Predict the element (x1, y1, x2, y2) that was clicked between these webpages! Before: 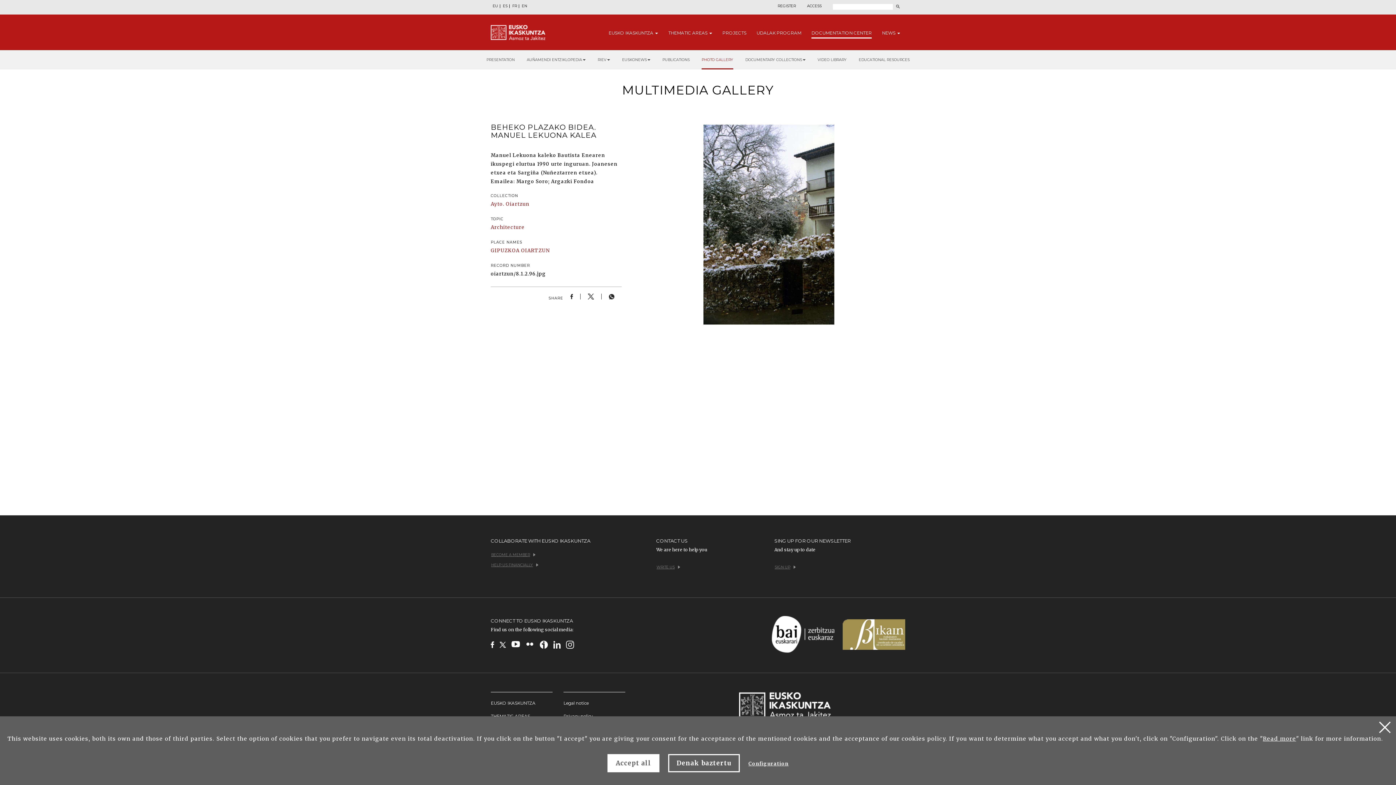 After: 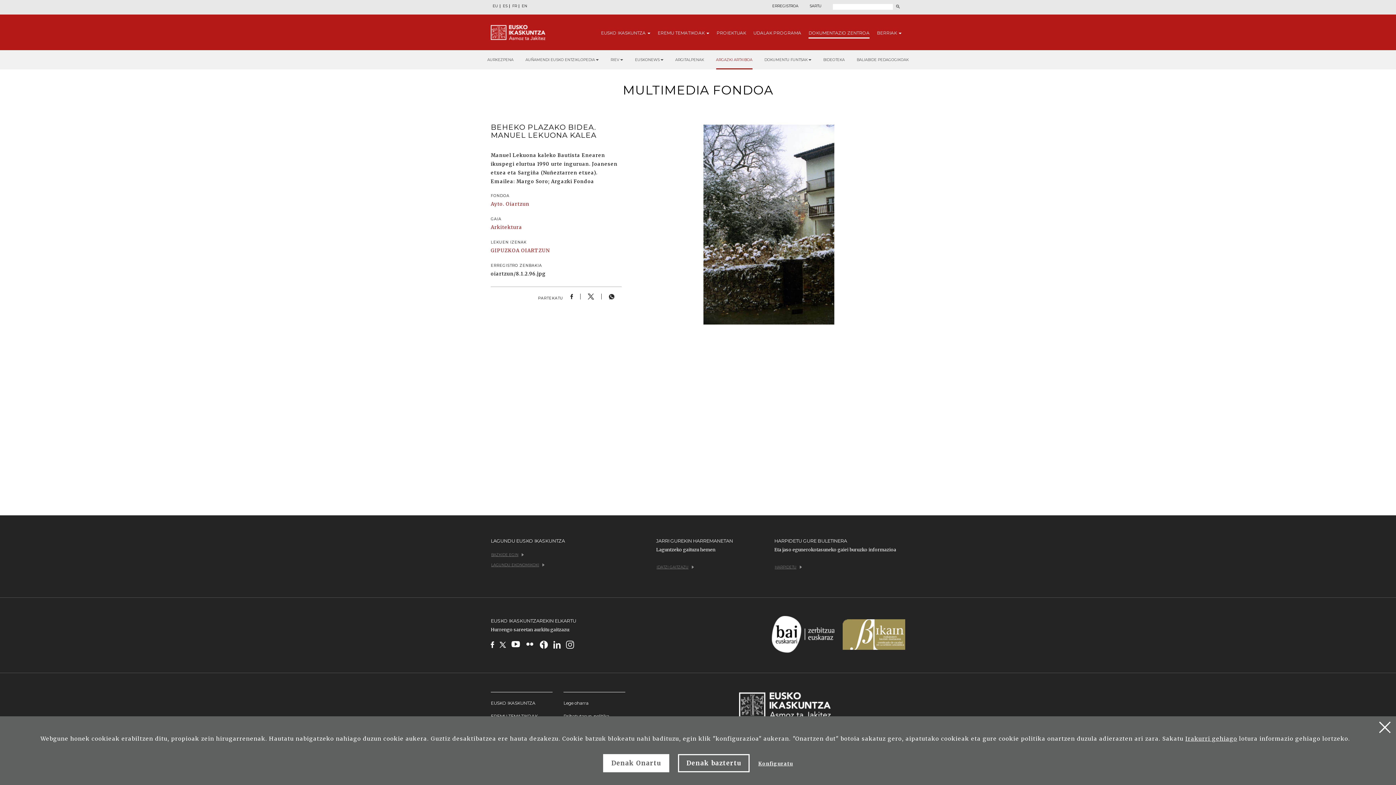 Action: label: EU bbox: (490, 4, 500, 8)